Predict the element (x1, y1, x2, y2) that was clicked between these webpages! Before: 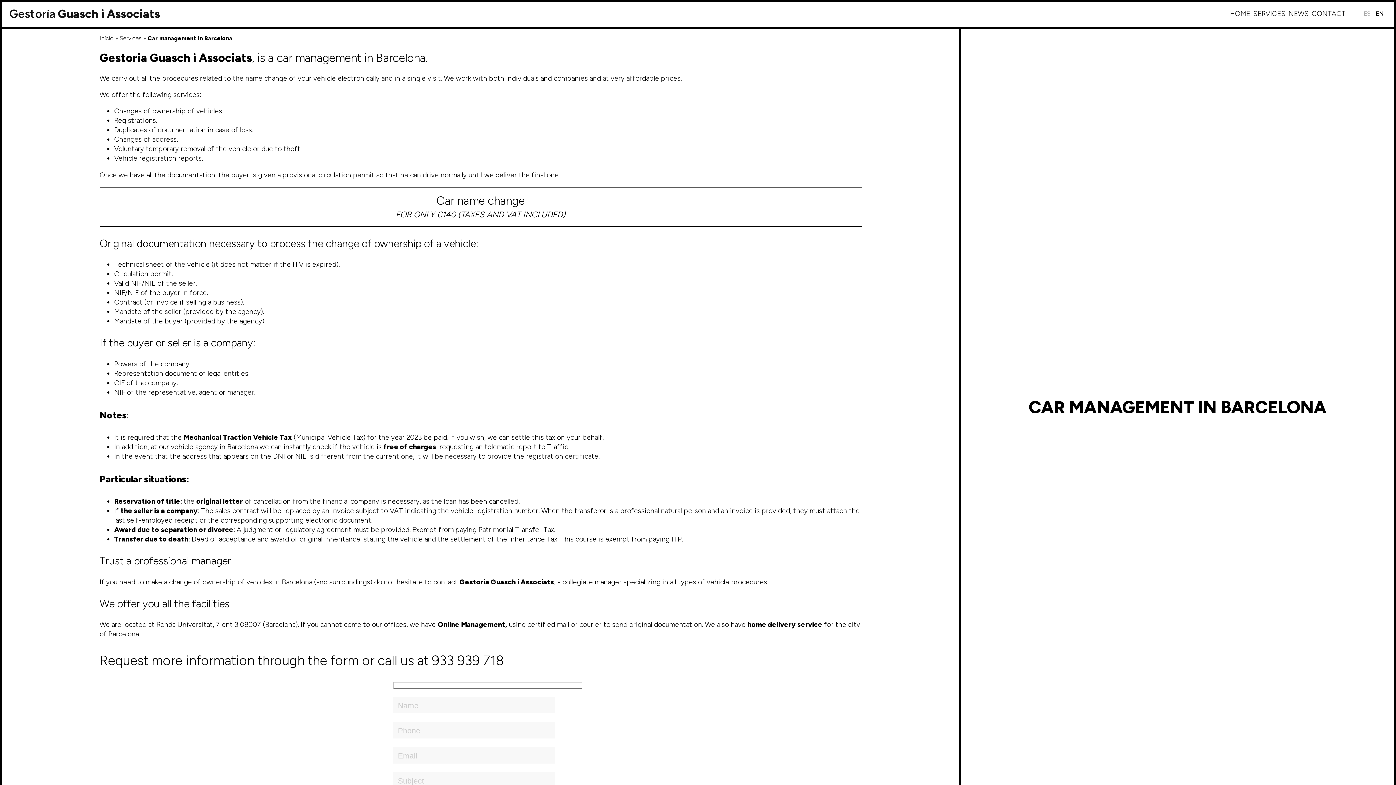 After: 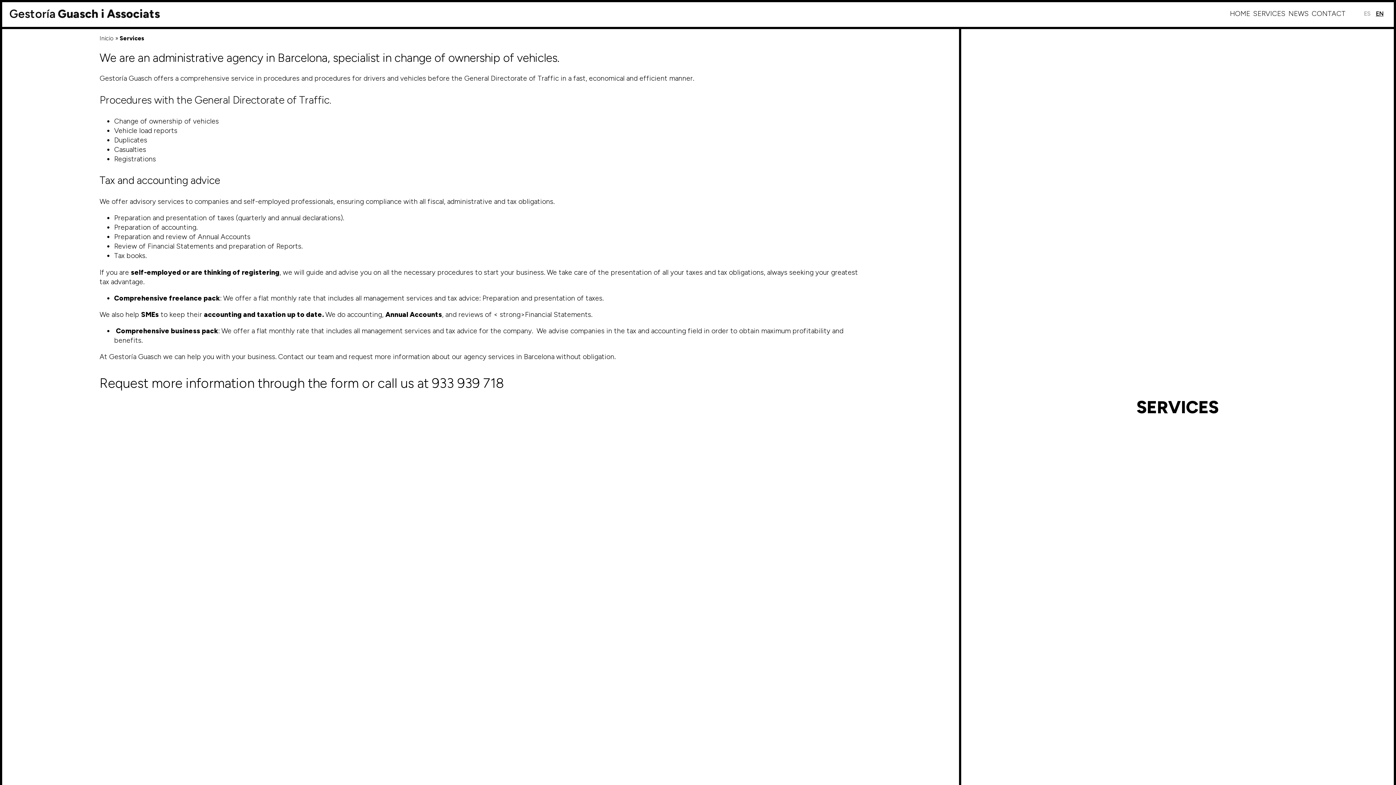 Action: bbox: (119, 34, 141, 41) label: Services